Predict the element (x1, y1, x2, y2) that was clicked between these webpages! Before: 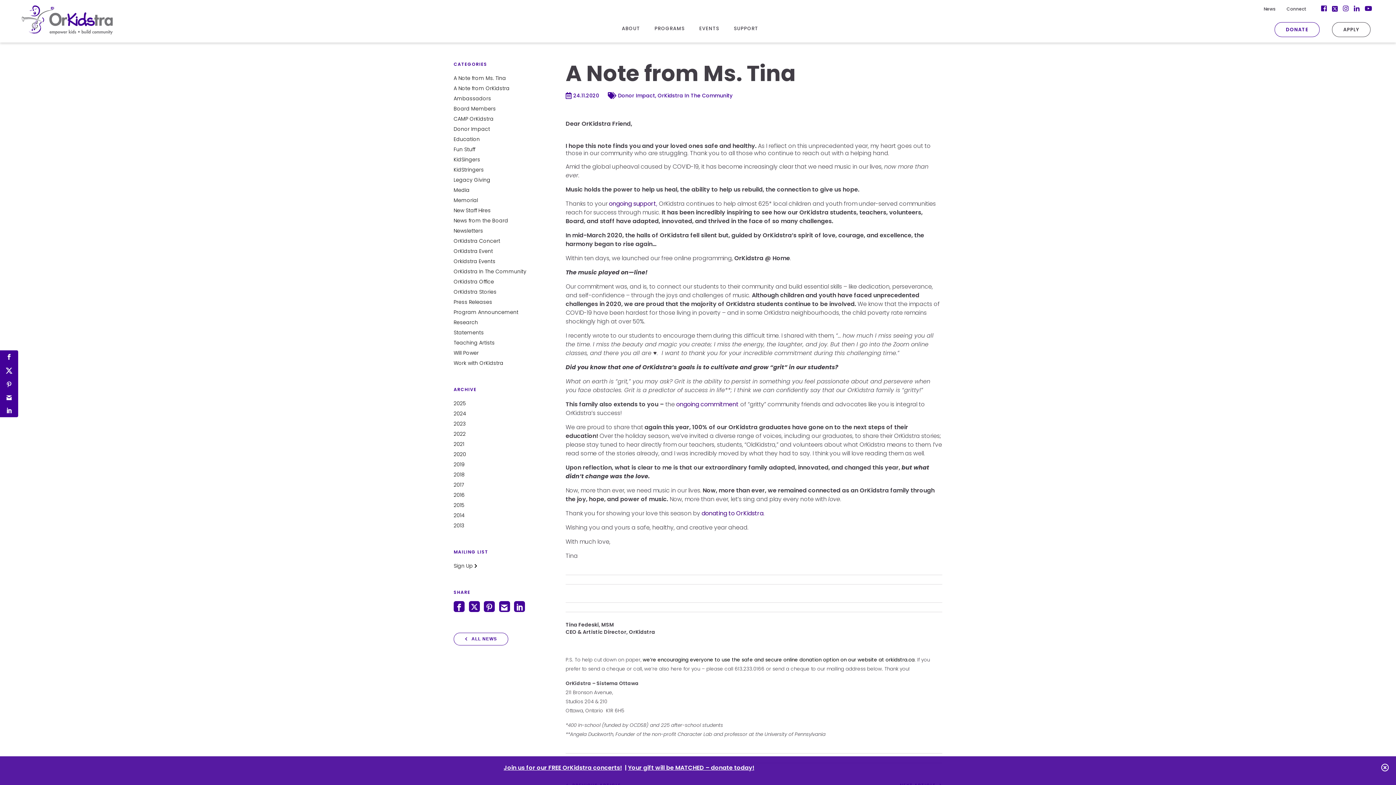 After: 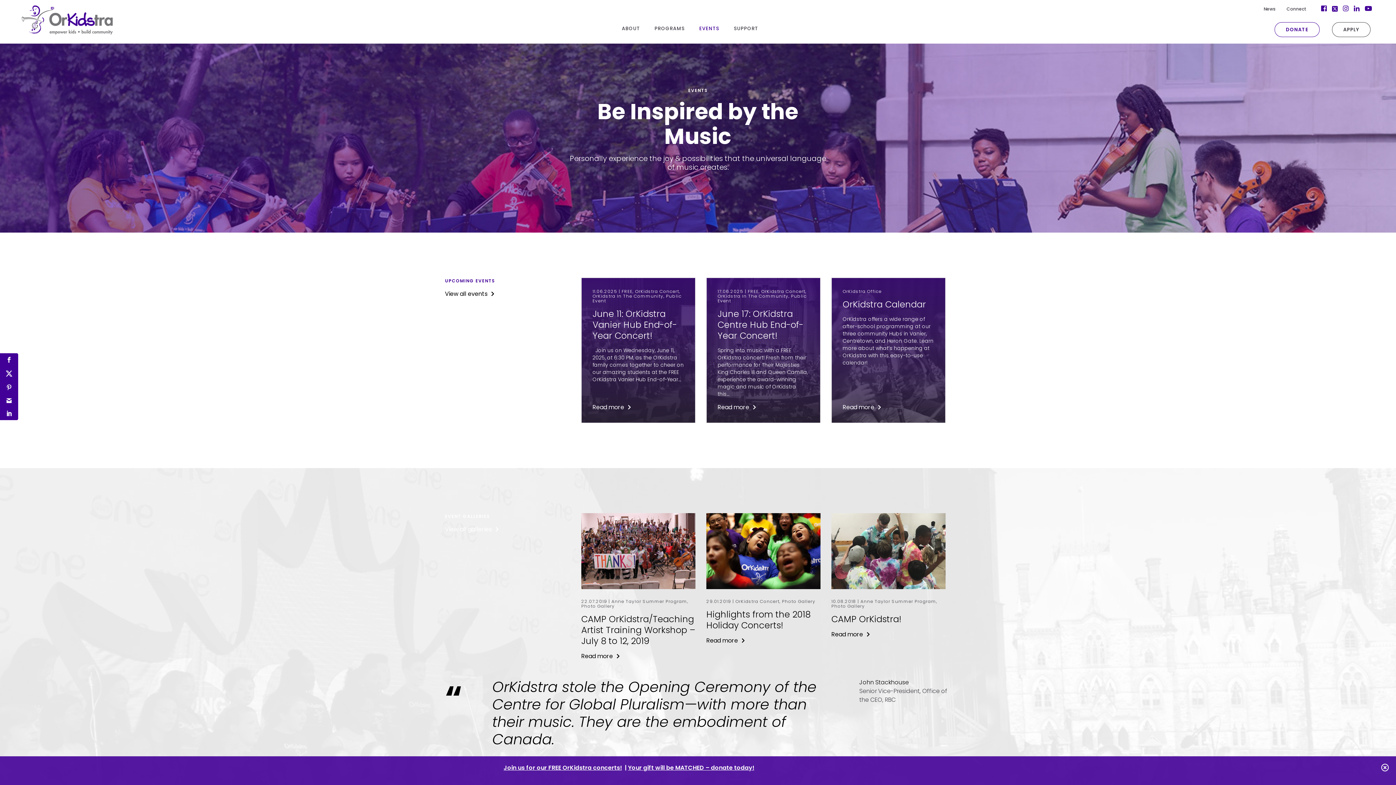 Action: bbox: (692, 19, 726, 38) label: EVENTS